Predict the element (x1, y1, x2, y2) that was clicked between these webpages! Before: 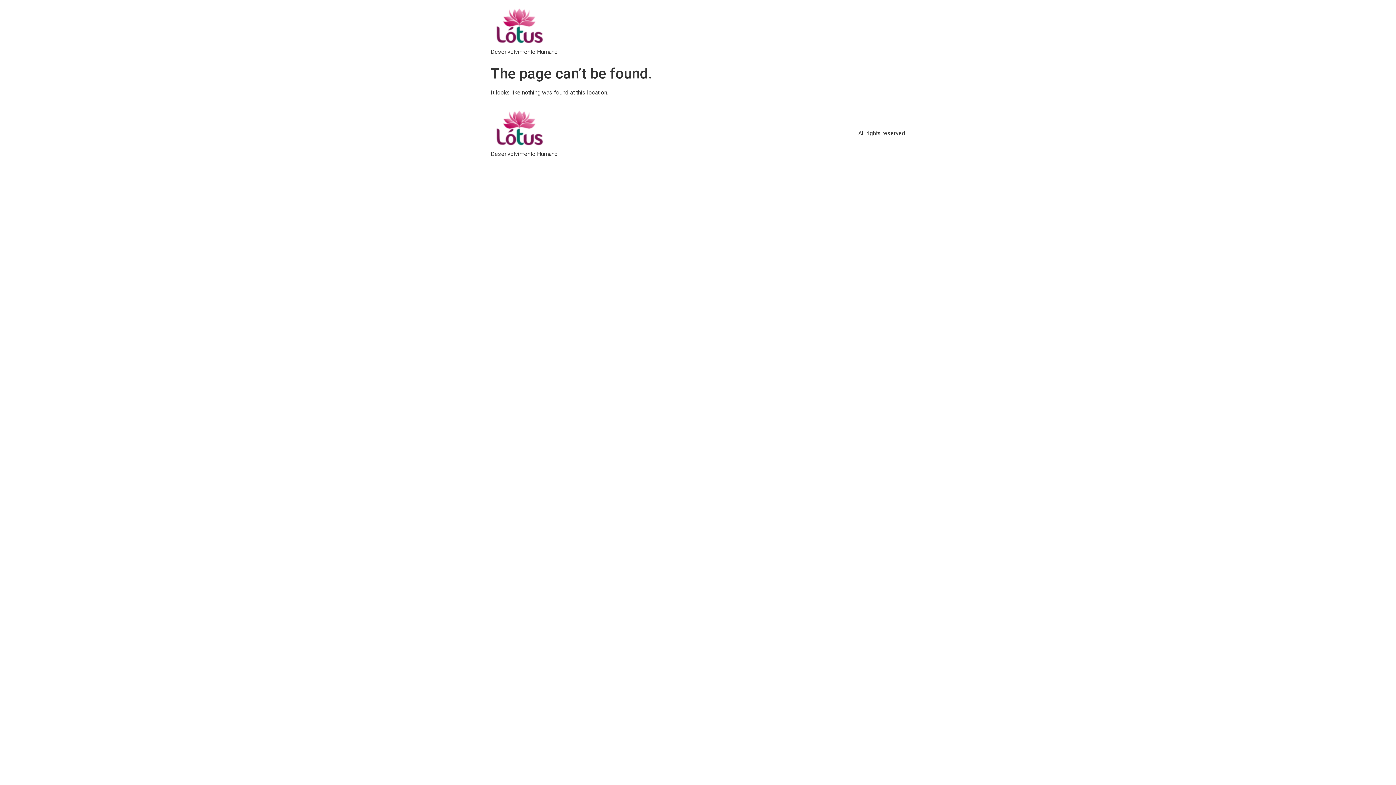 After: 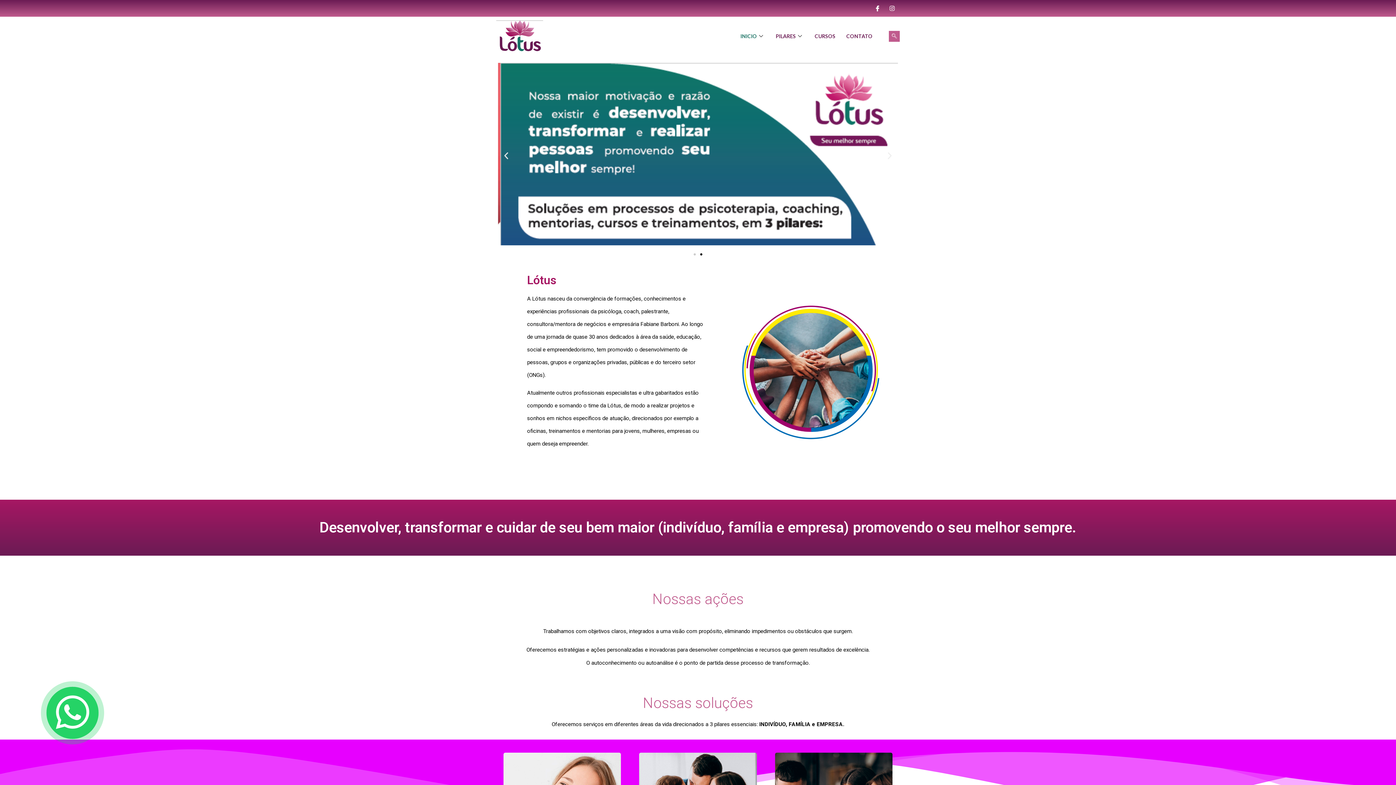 Action: bbox: (490, 108, 557, 149)